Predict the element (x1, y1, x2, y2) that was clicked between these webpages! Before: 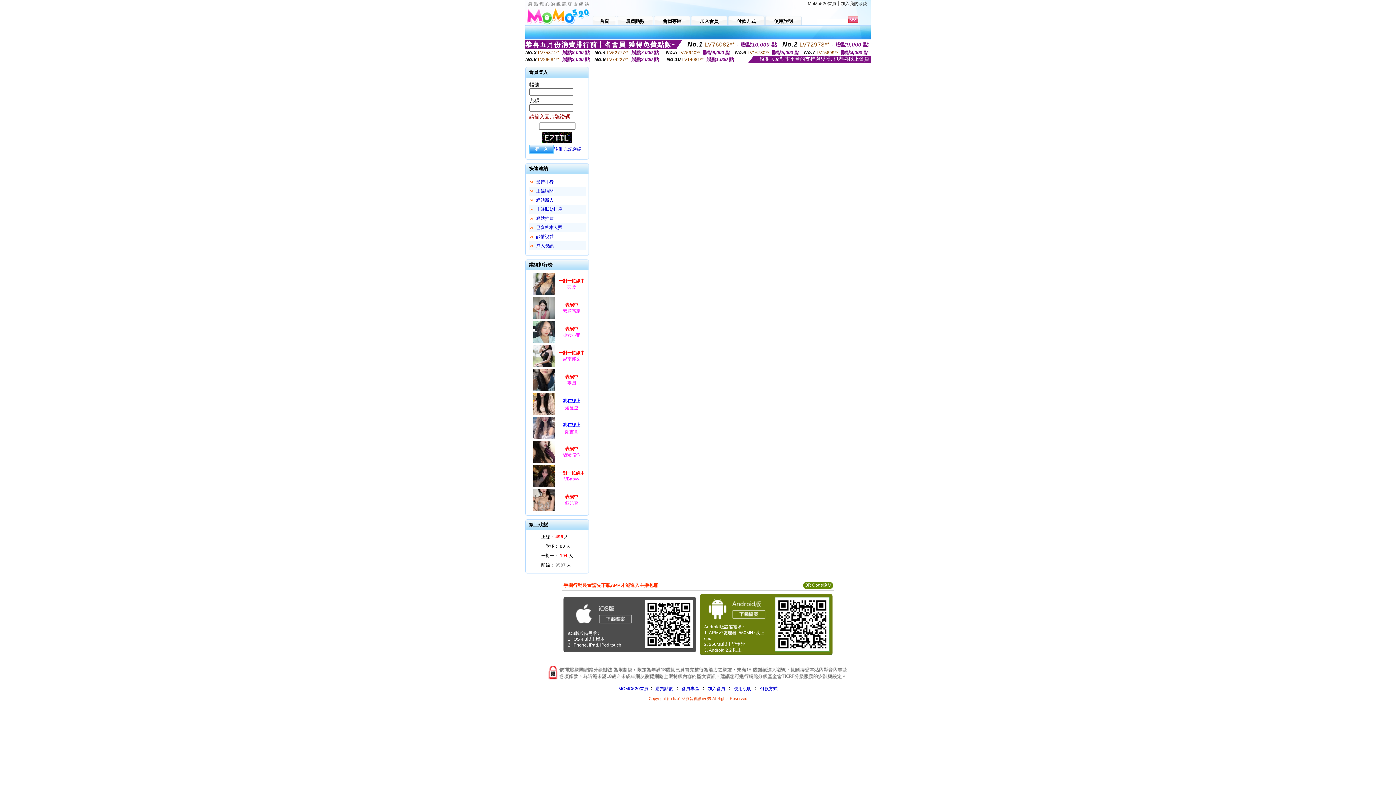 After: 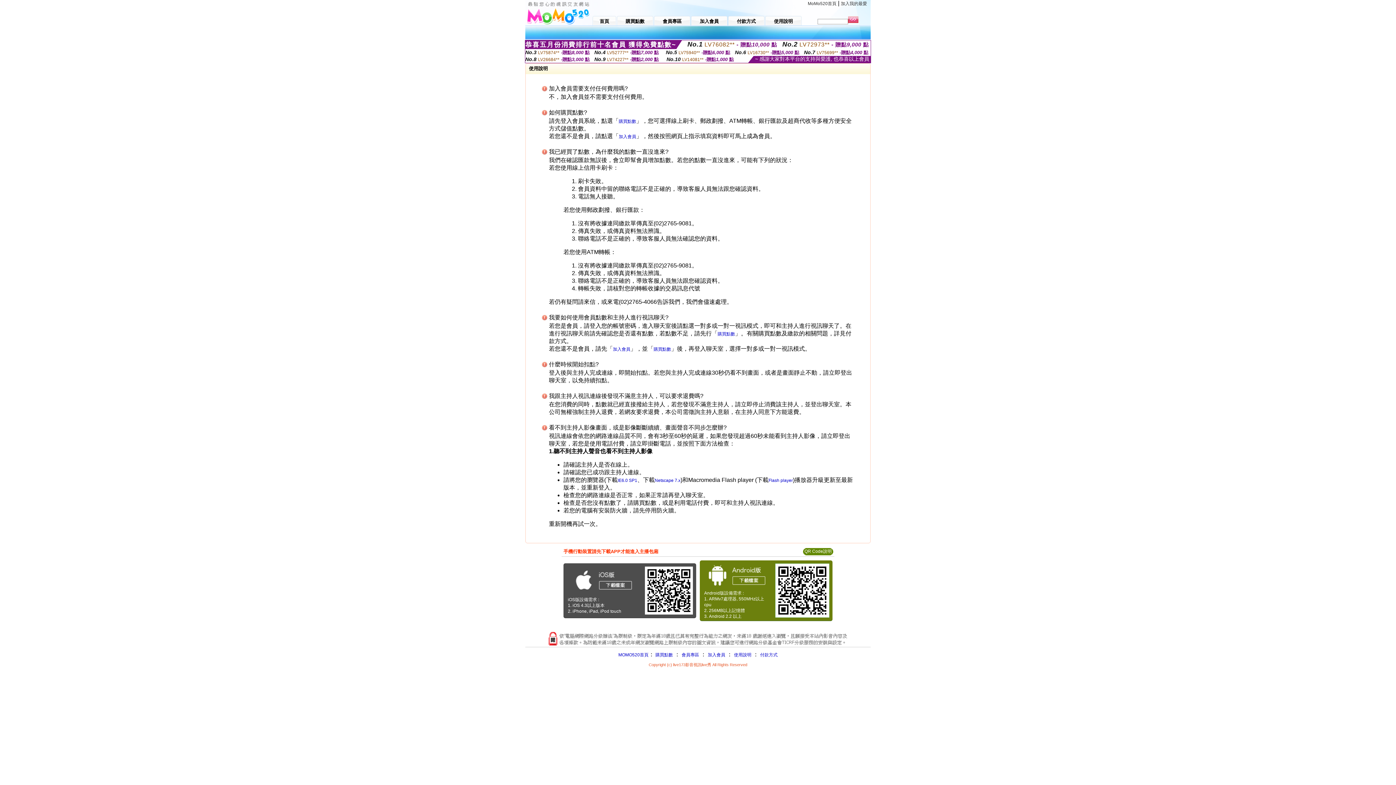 Action: label: 使用說明 bbox: (734, 686, 751, 691)